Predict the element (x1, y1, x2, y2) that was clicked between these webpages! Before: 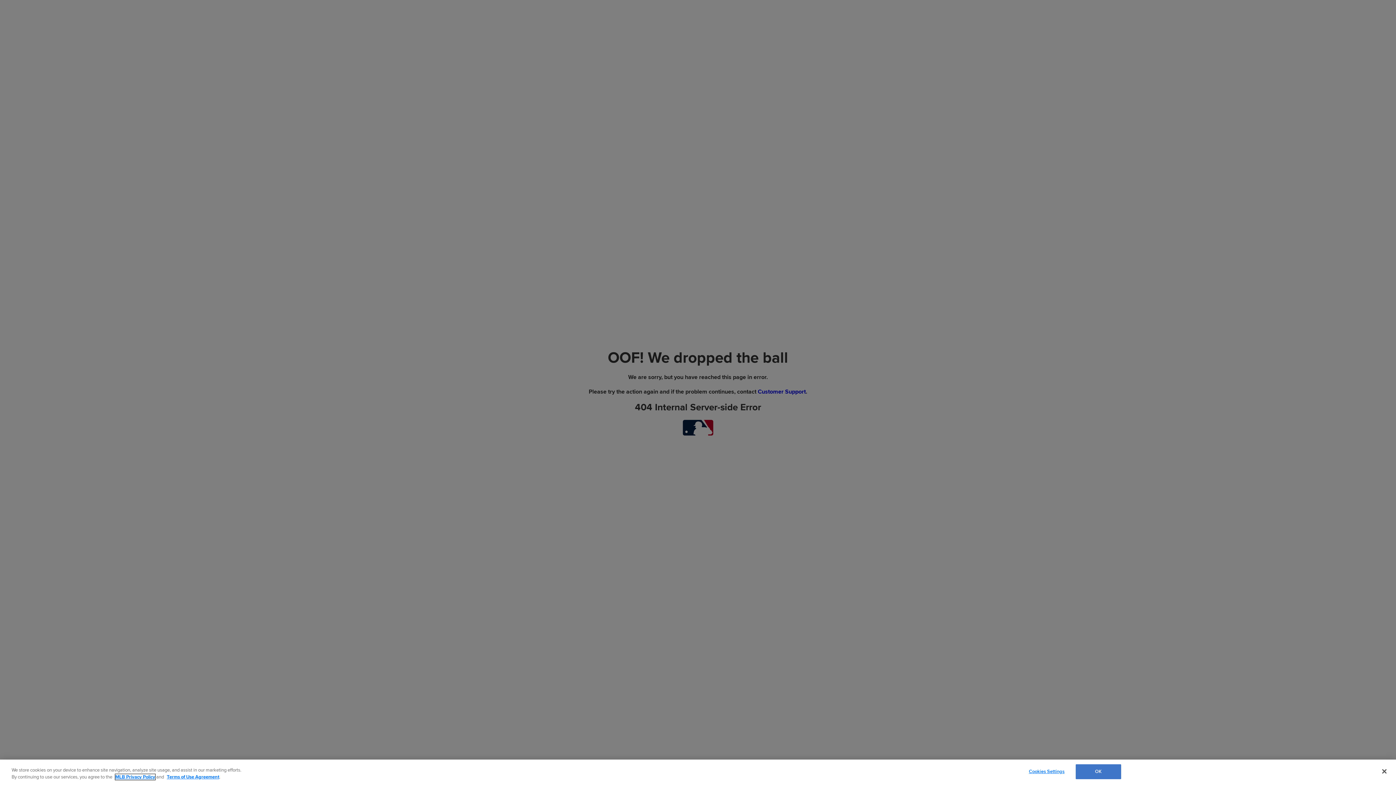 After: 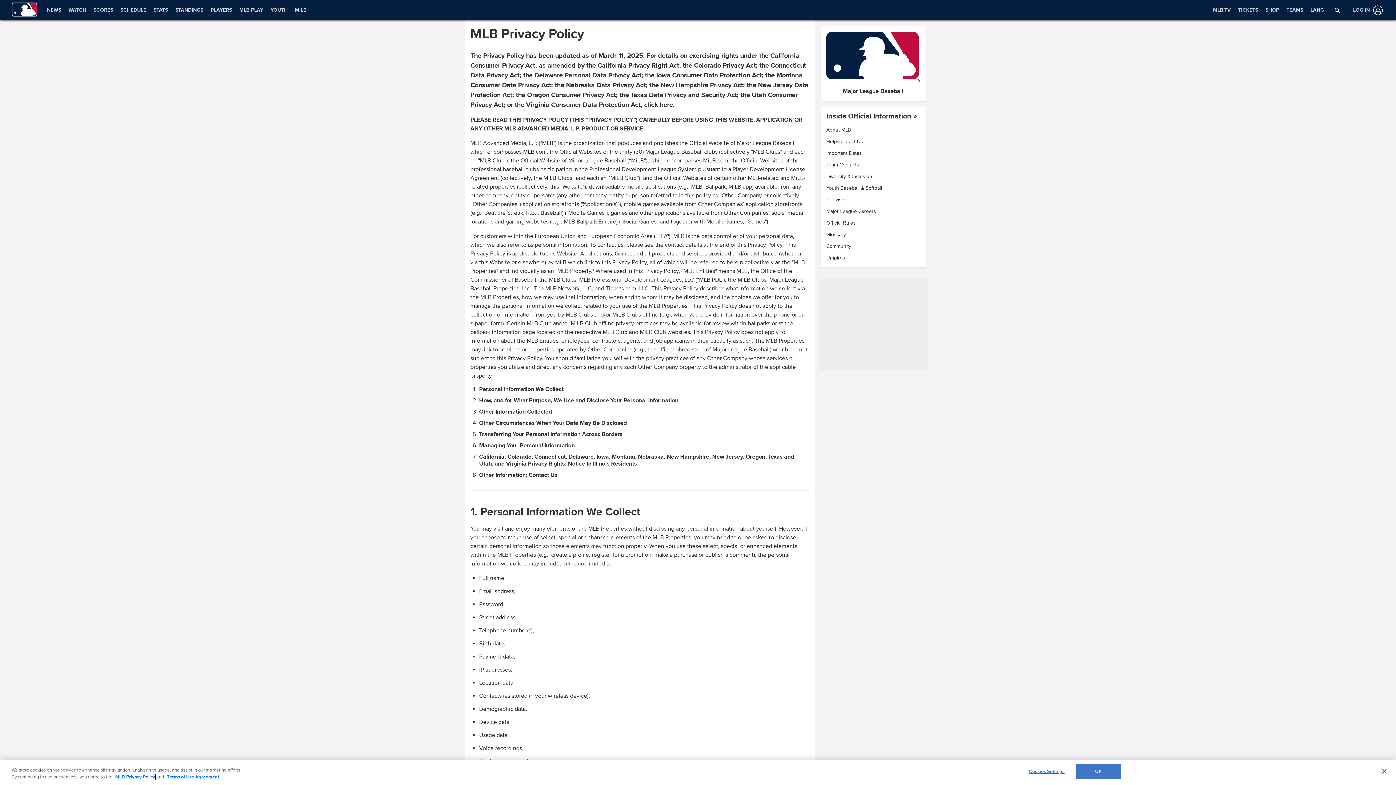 Action: bbox: (115, 774, 155, 780) label: MLB Privacy Policy